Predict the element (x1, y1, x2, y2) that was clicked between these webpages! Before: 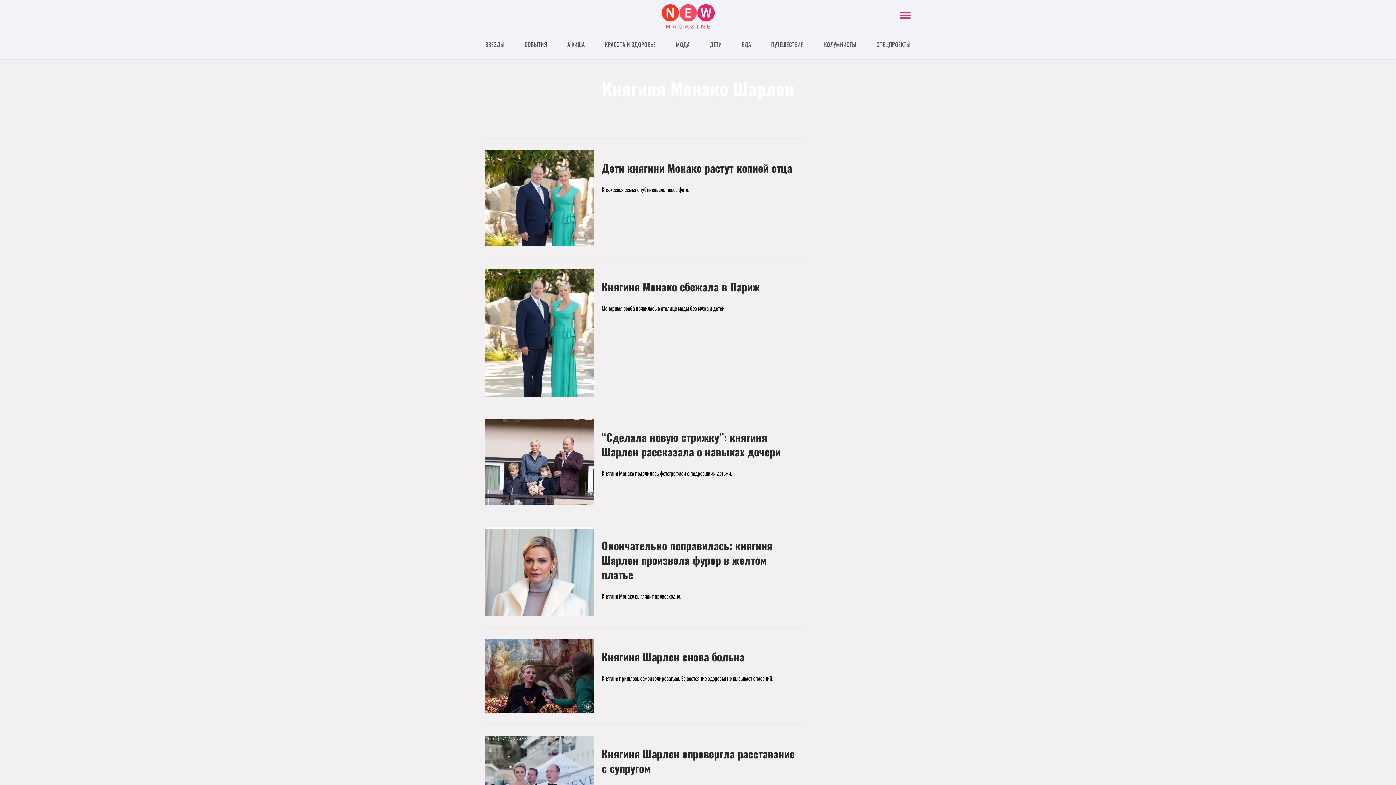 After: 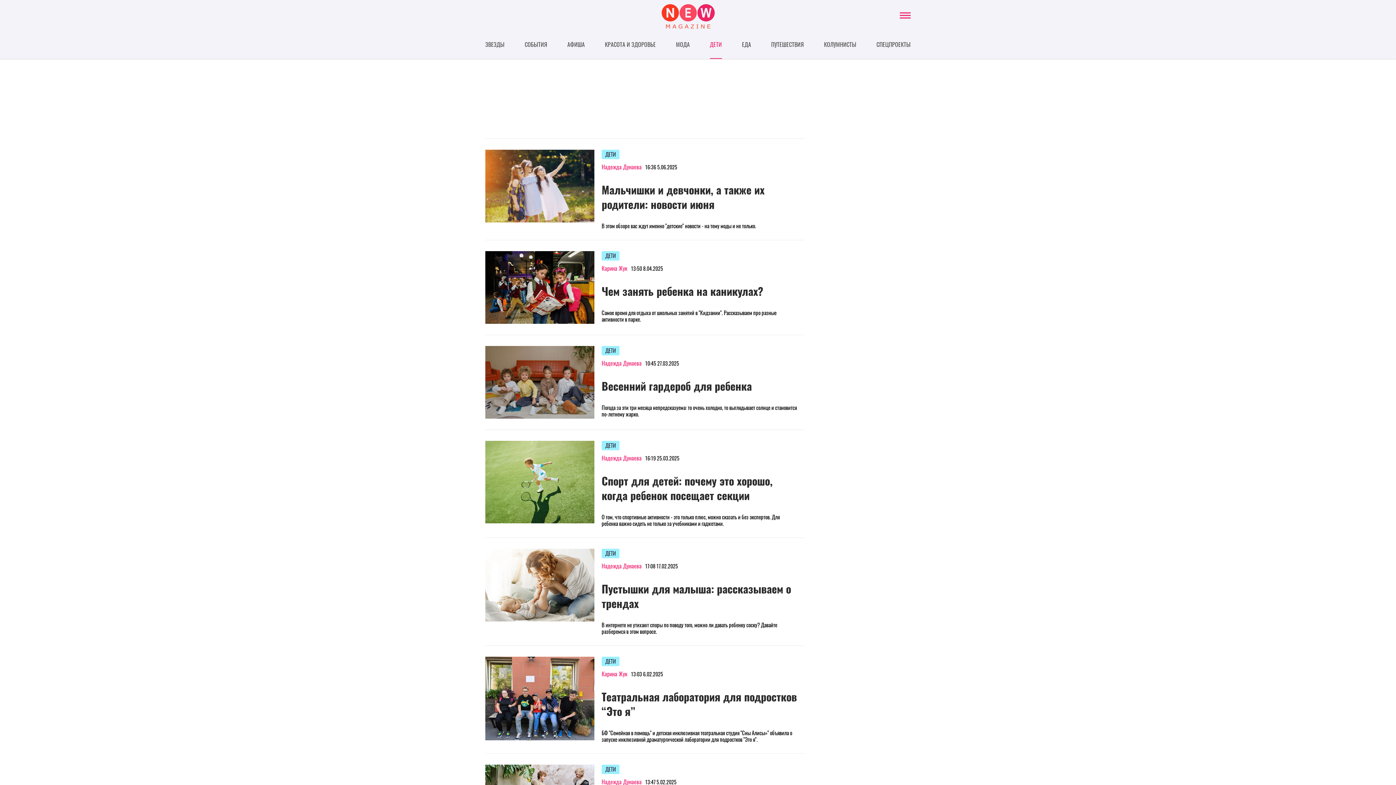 Action: label: ДЕТИ bbox: (710, 37, 722, 58)